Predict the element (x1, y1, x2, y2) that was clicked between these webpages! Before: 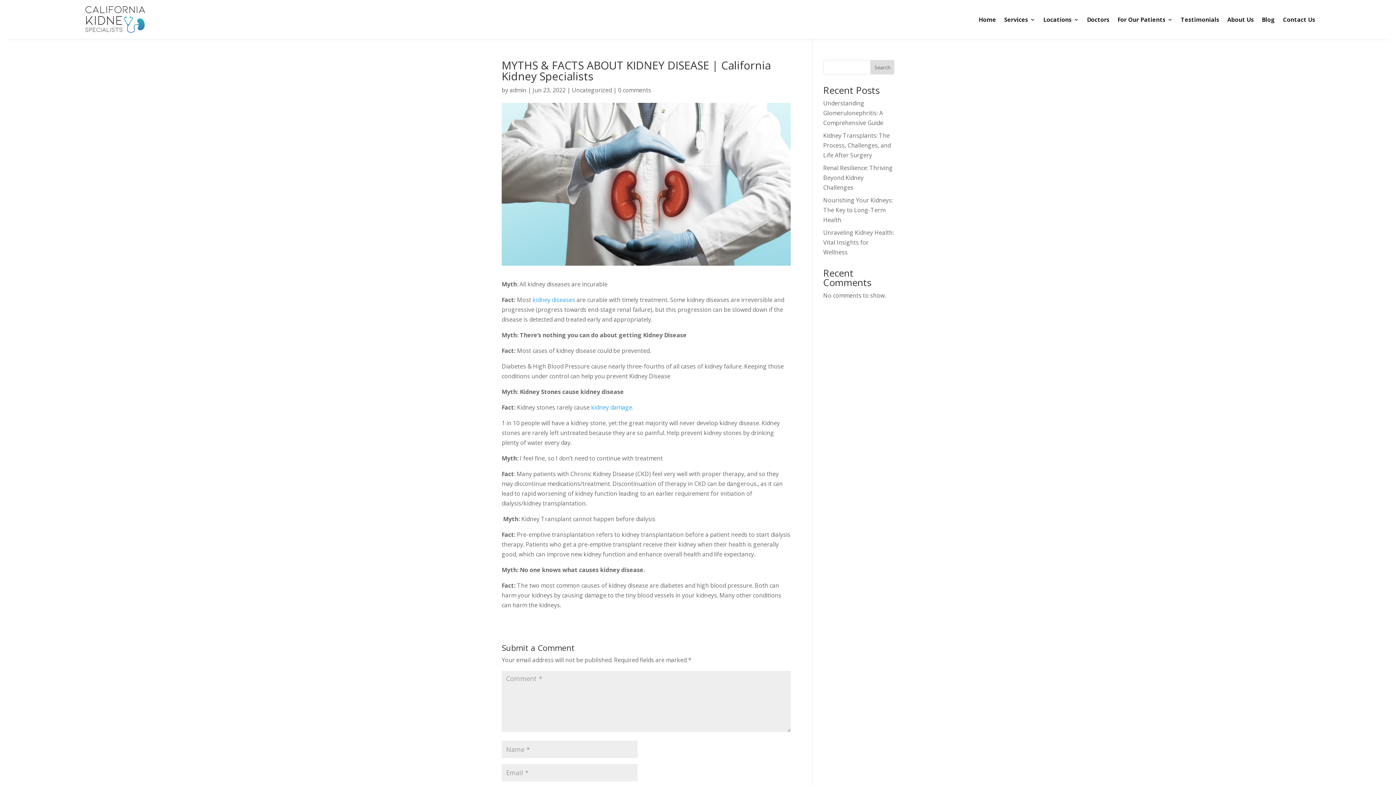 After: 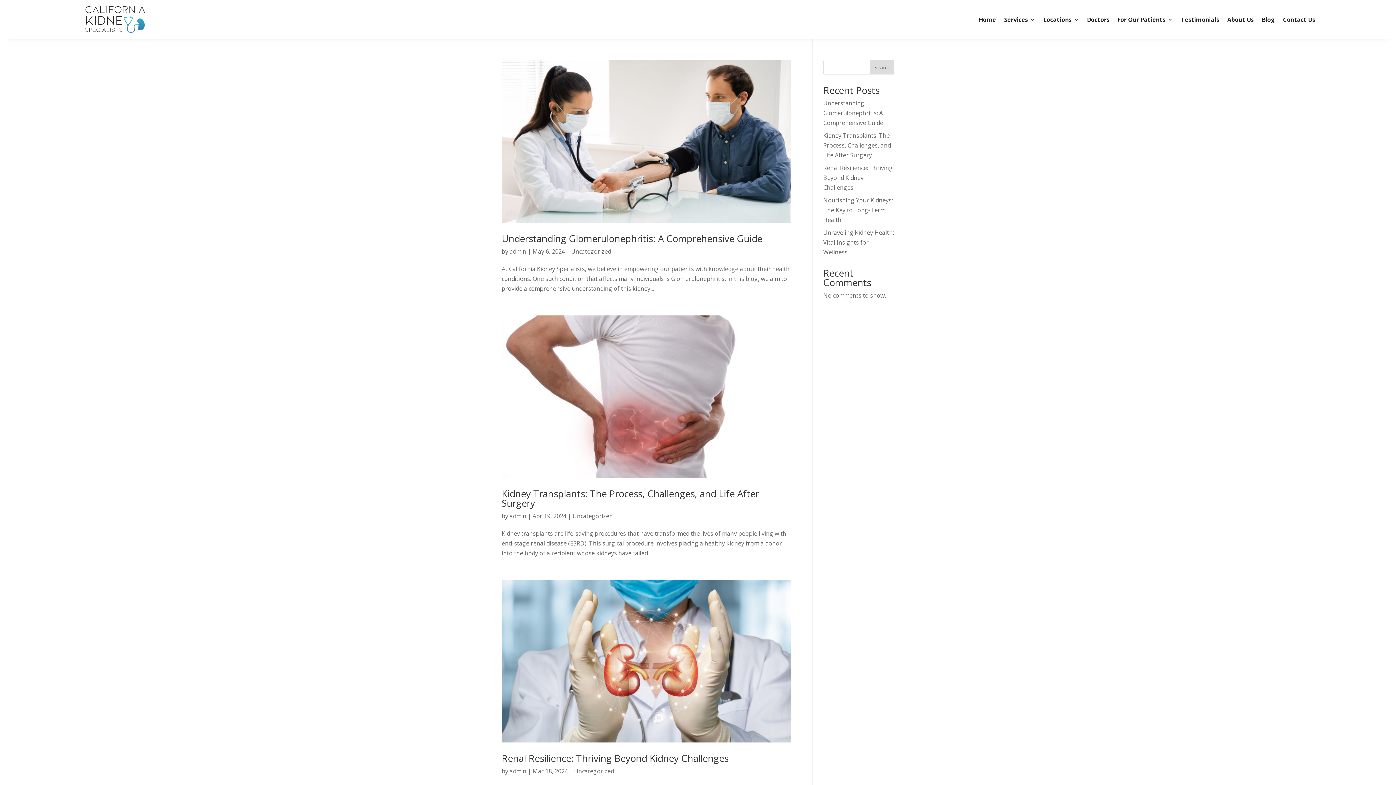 Action: label: admin bbox: (509, 86, 526, 94)